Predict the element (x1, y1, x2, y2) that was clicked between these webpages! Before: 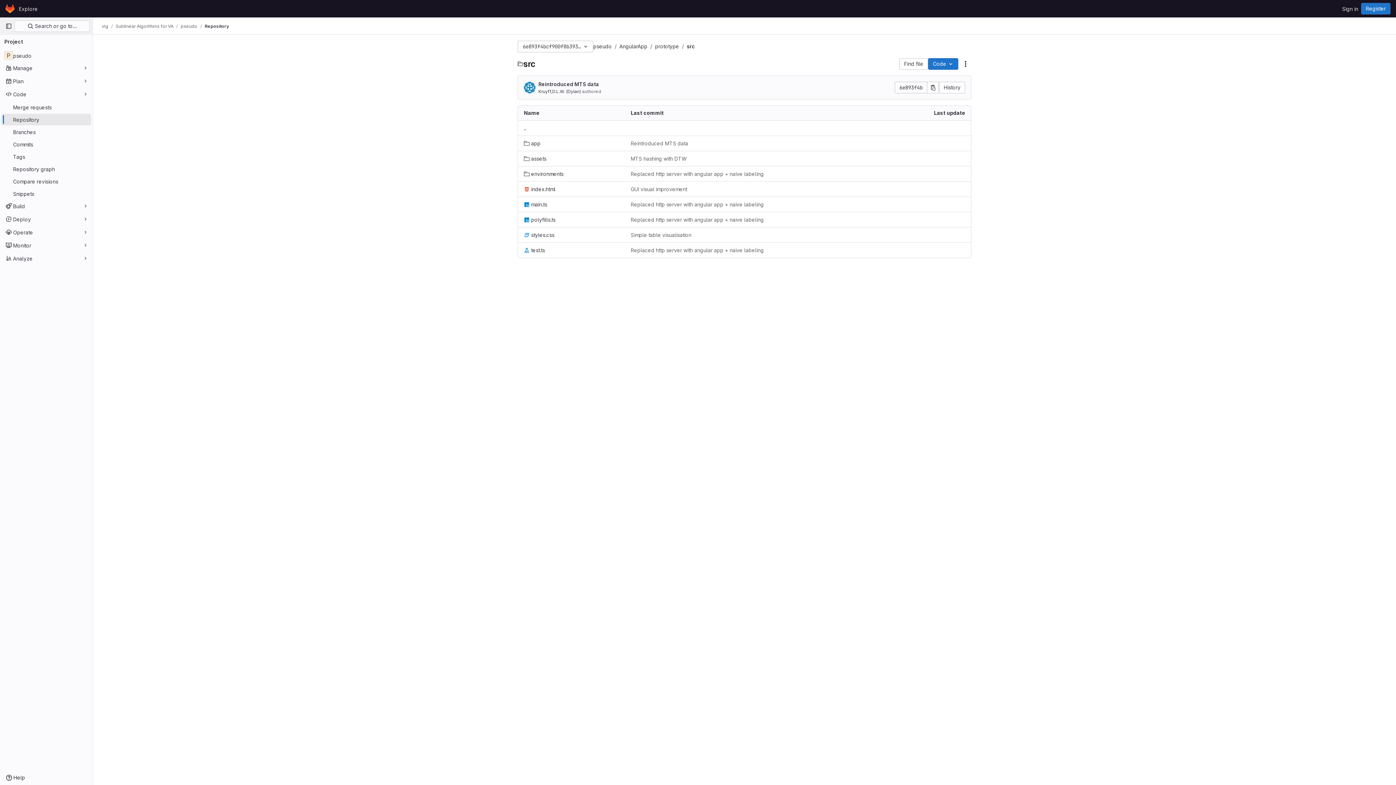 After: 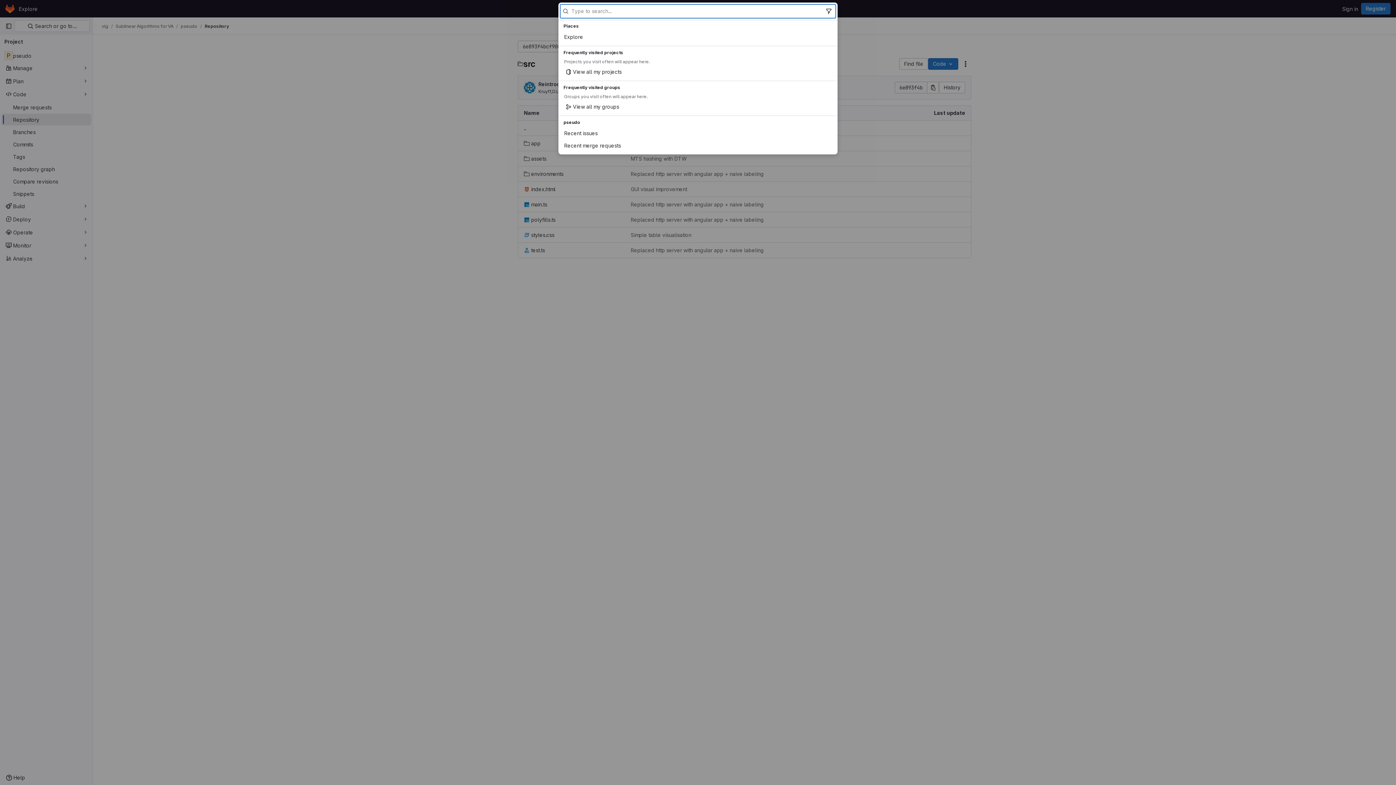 Action: bbox: (14, 20, 89, 32) label:  Search or go to…